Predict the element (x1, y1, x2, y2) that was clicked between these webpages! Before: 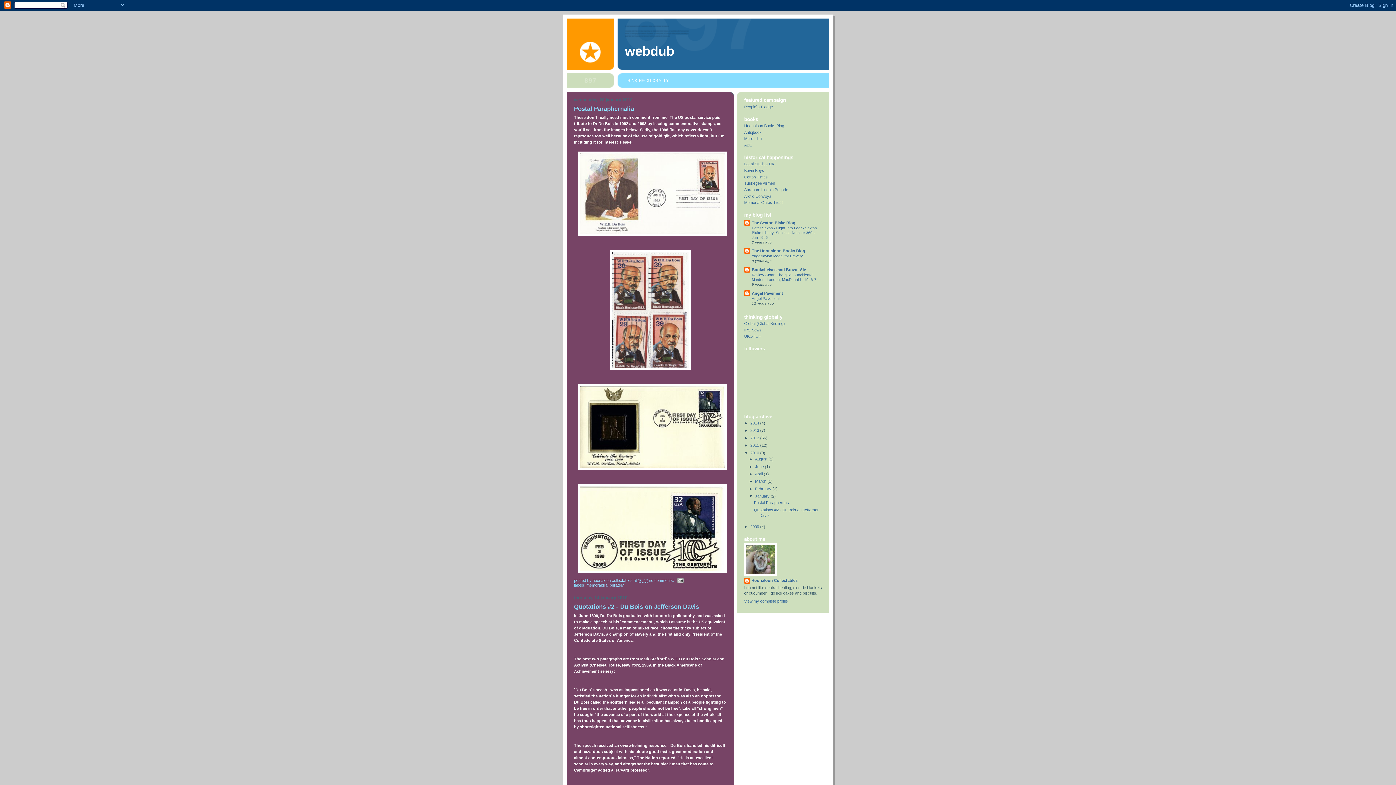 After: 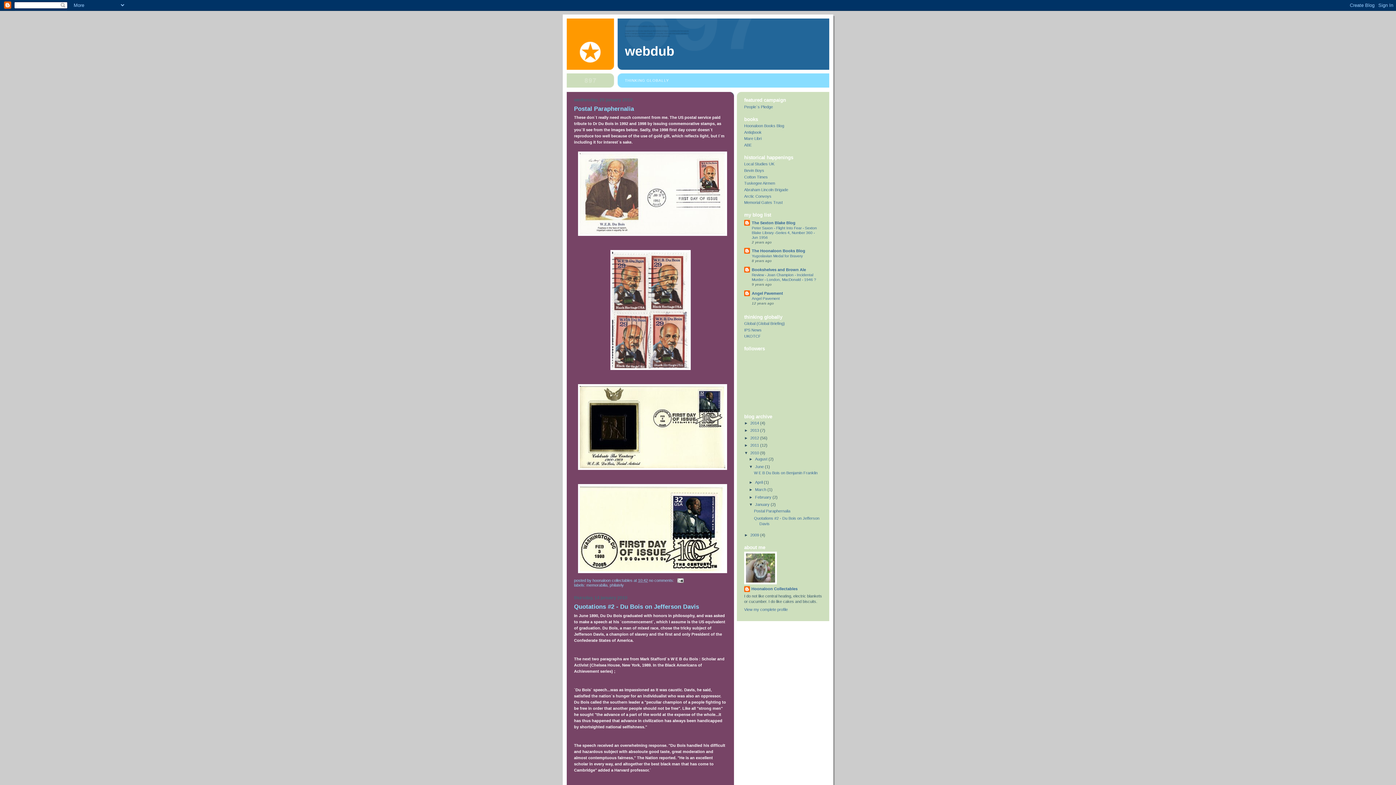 Action: label: ►   bbox: (749, 464, 755, 468)